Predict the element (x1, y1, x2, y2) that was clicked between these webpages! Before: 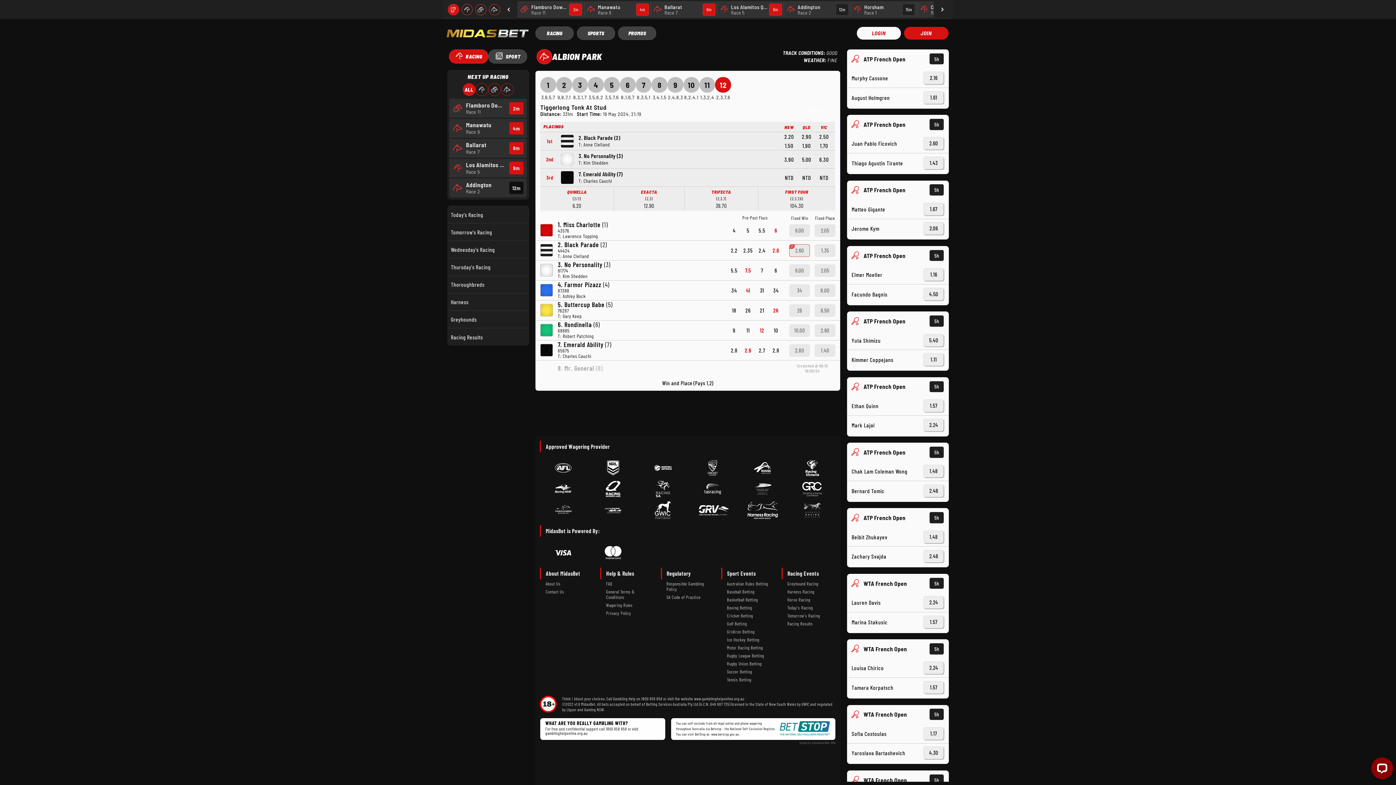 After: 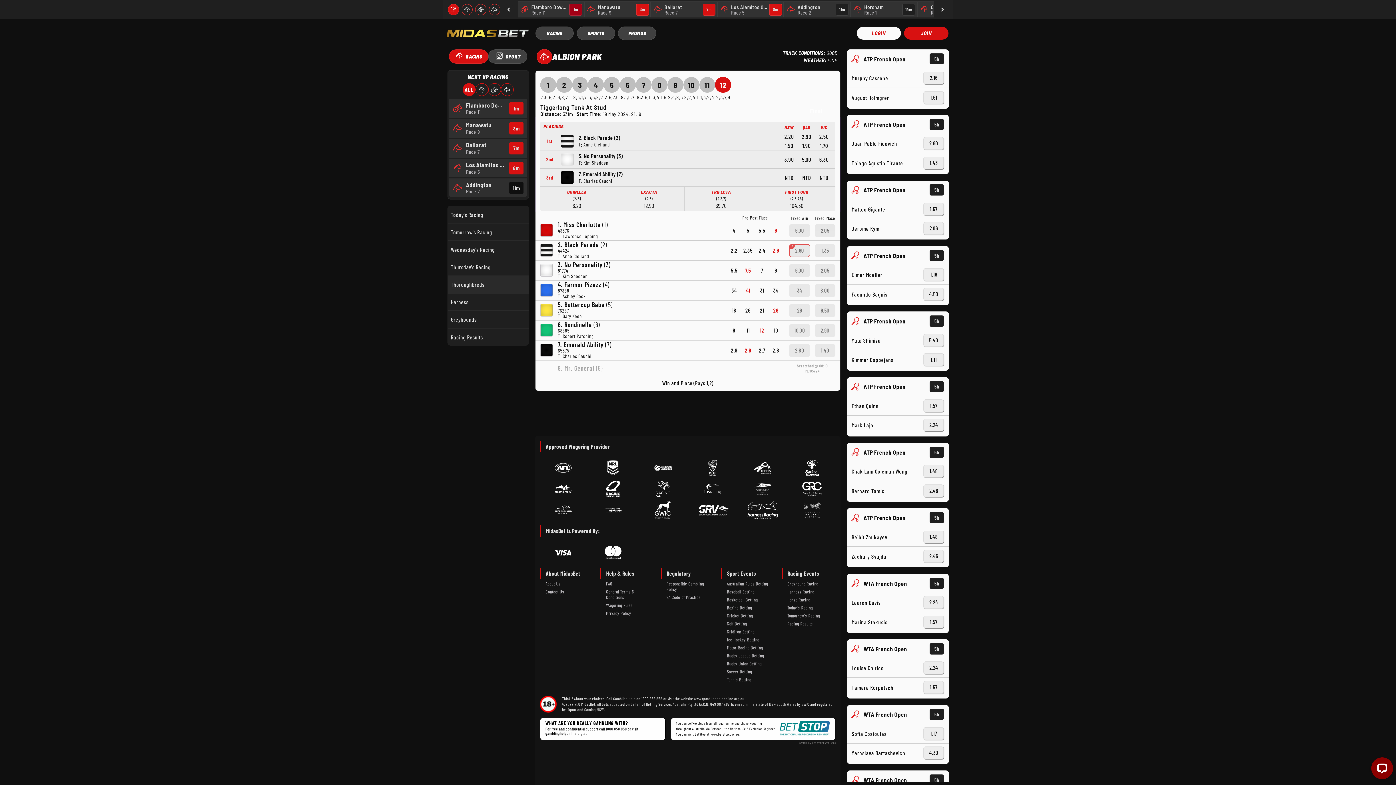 Action: bbox: (447, 276, 528, 292) label: Thoroughbreds